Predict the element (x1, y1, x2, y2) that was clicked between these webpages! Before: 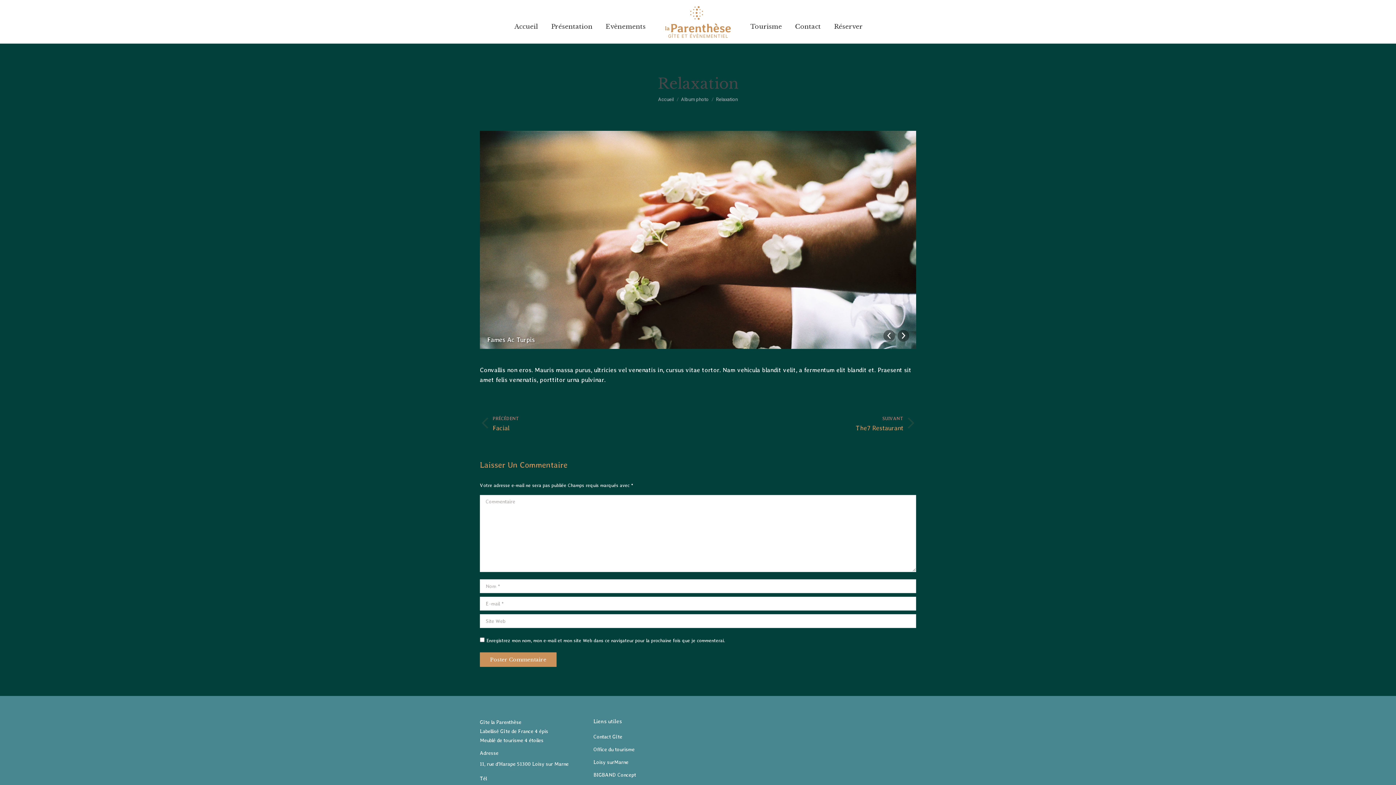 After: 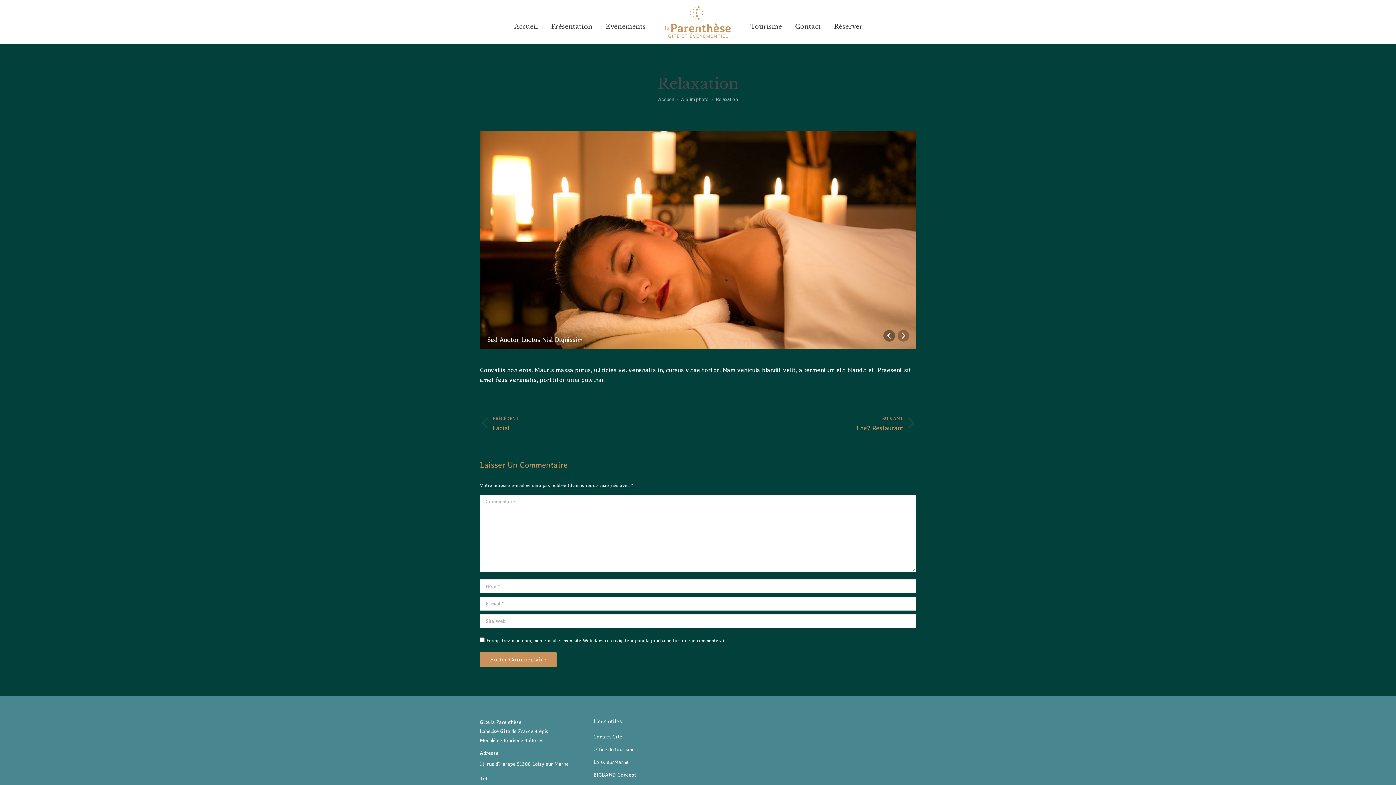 Action: bbox: (897, 330, 909, 341)